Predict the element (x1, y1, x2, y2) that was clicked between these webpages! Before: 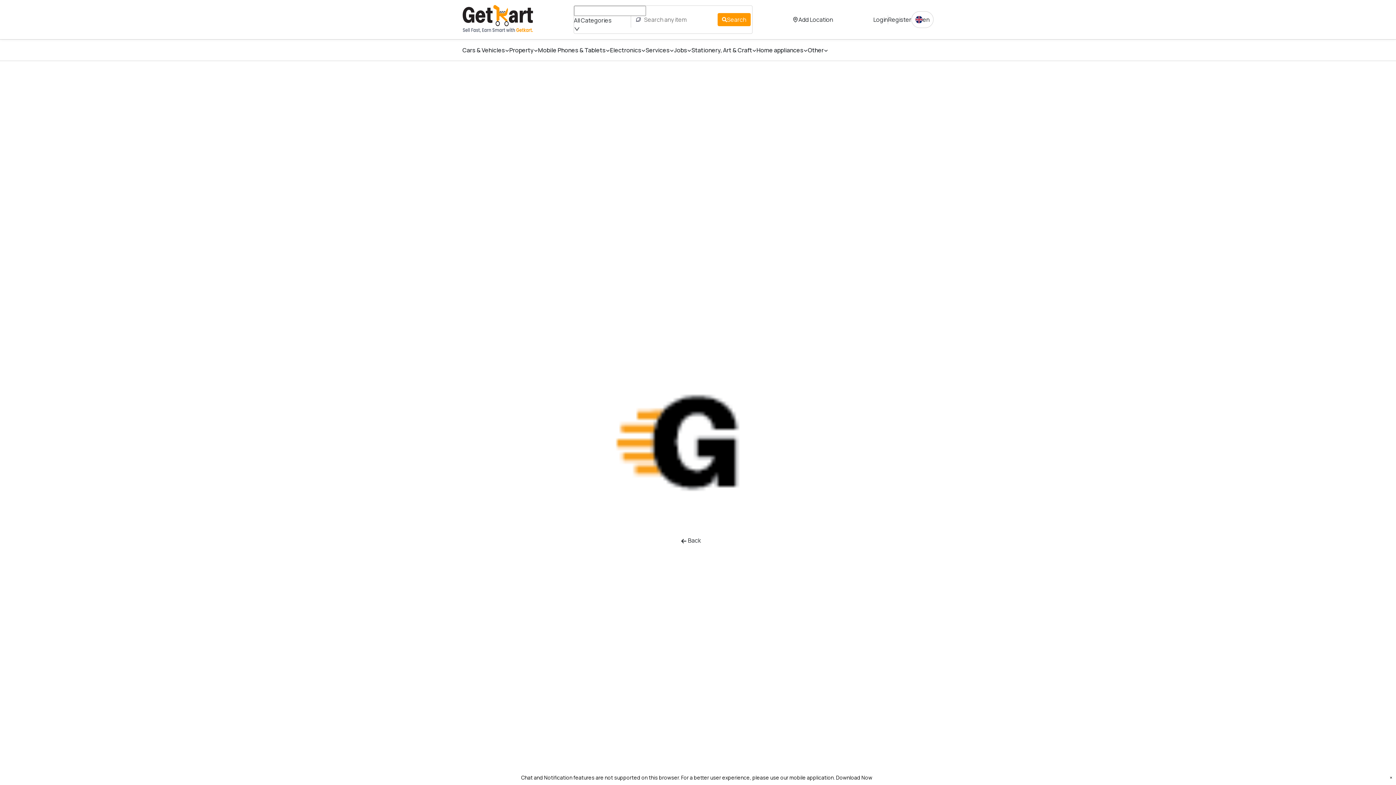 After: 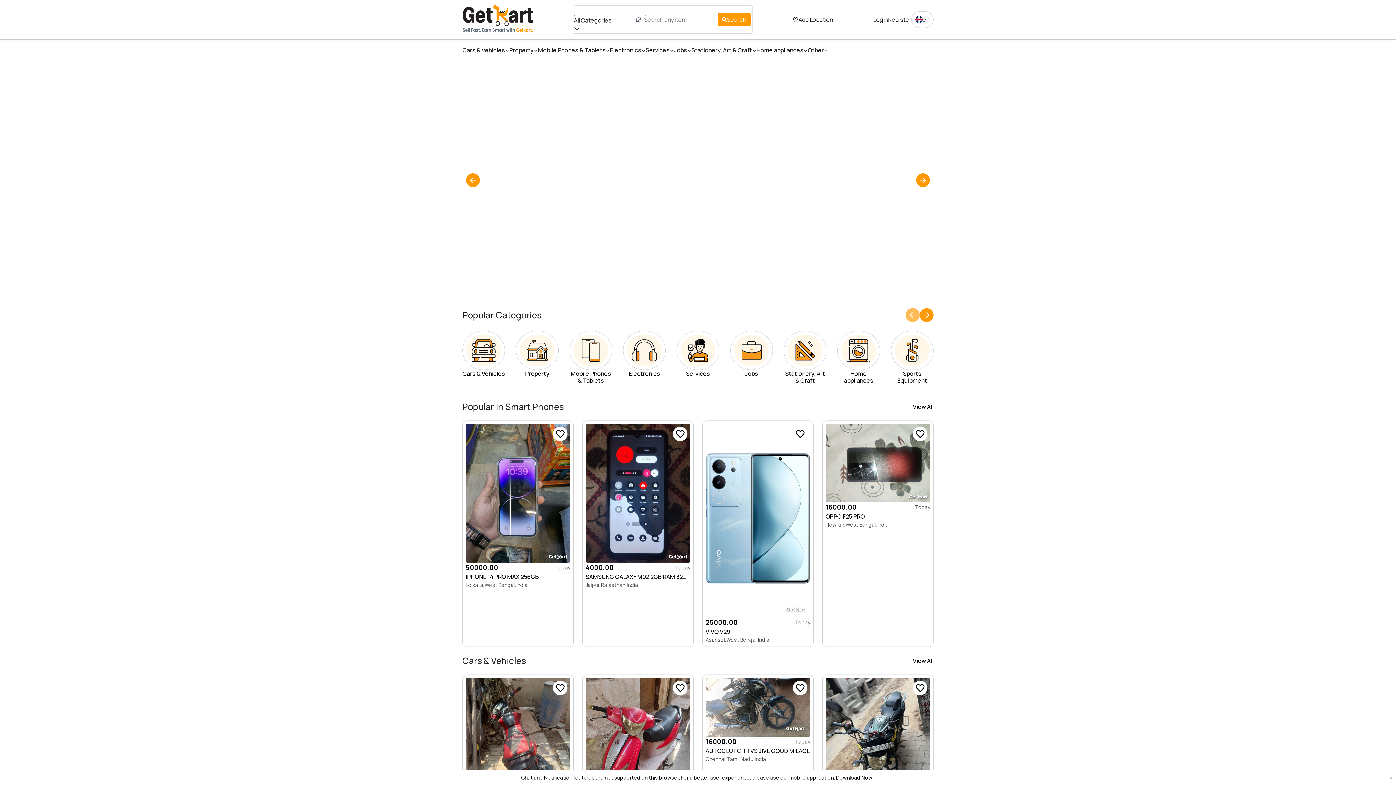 Action: bbox: (462, 15, 533, 23)